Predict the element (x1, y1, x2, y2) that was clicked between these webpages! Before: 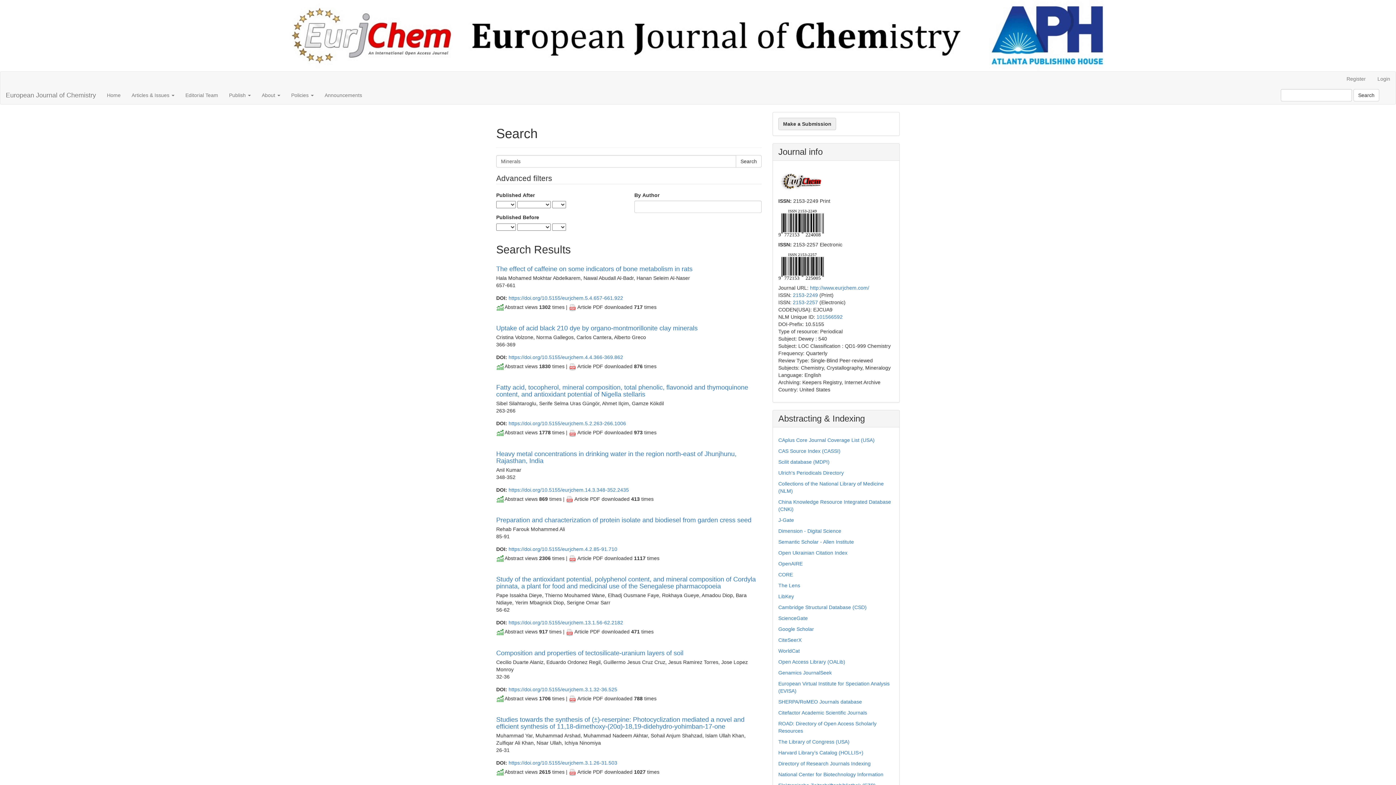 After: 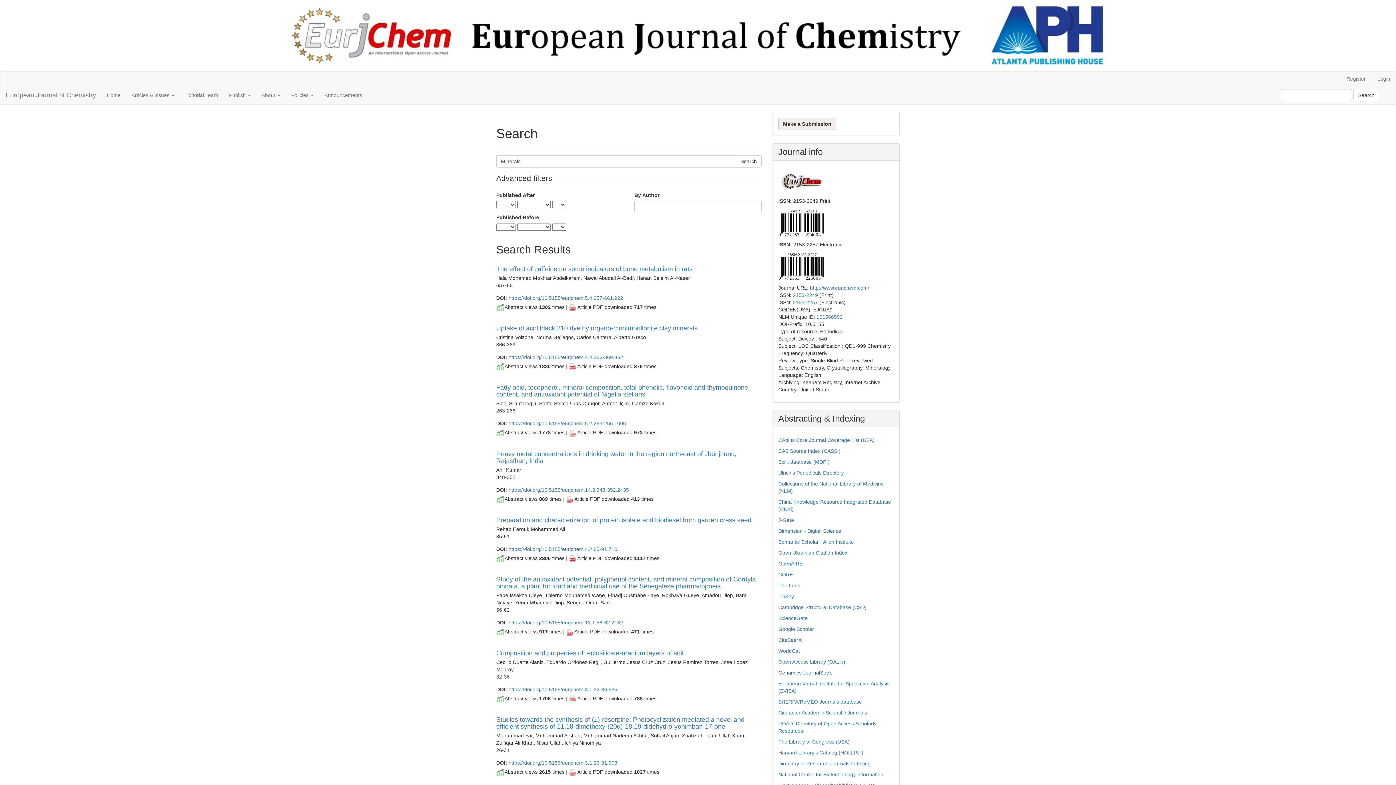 Action: bbox: (778, 670, 832, 676) label: Genamics JournalSeek